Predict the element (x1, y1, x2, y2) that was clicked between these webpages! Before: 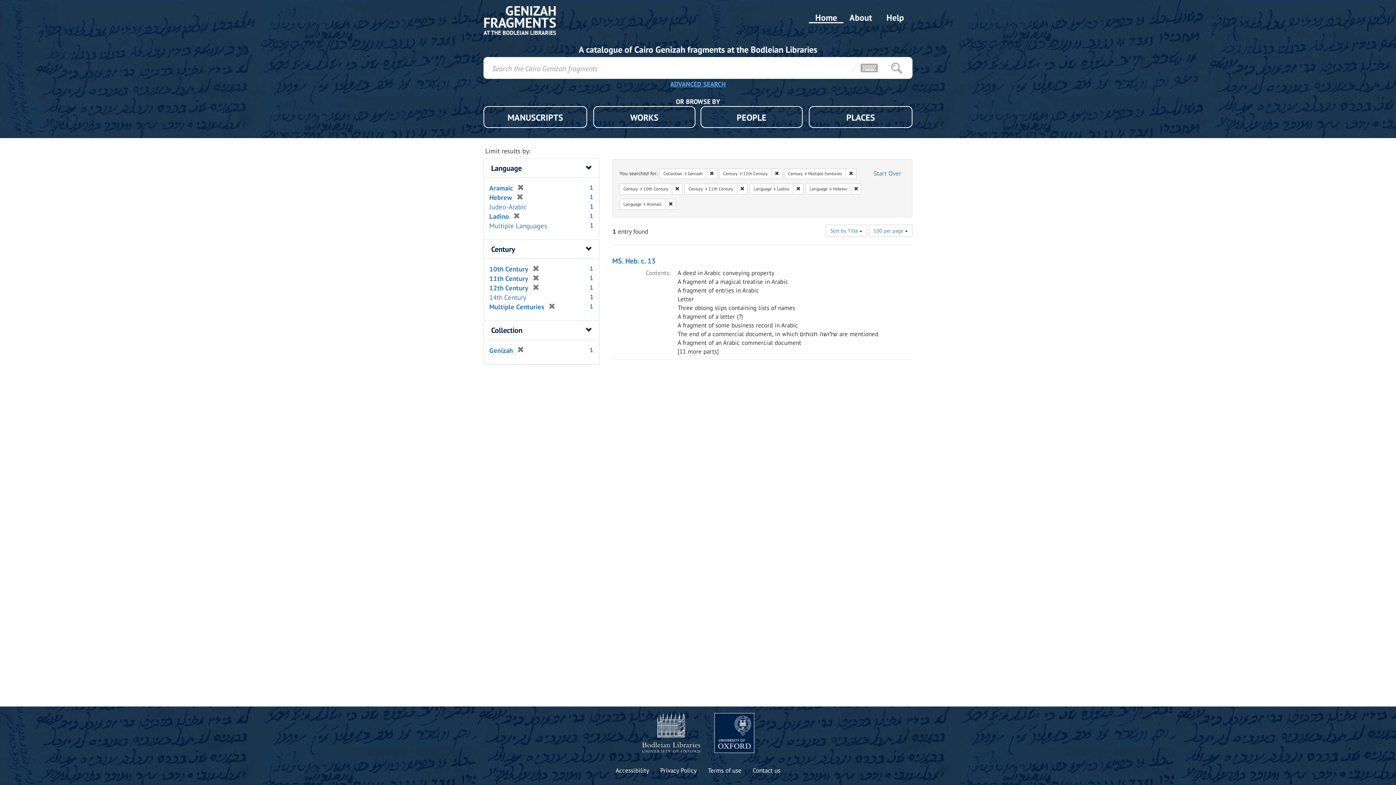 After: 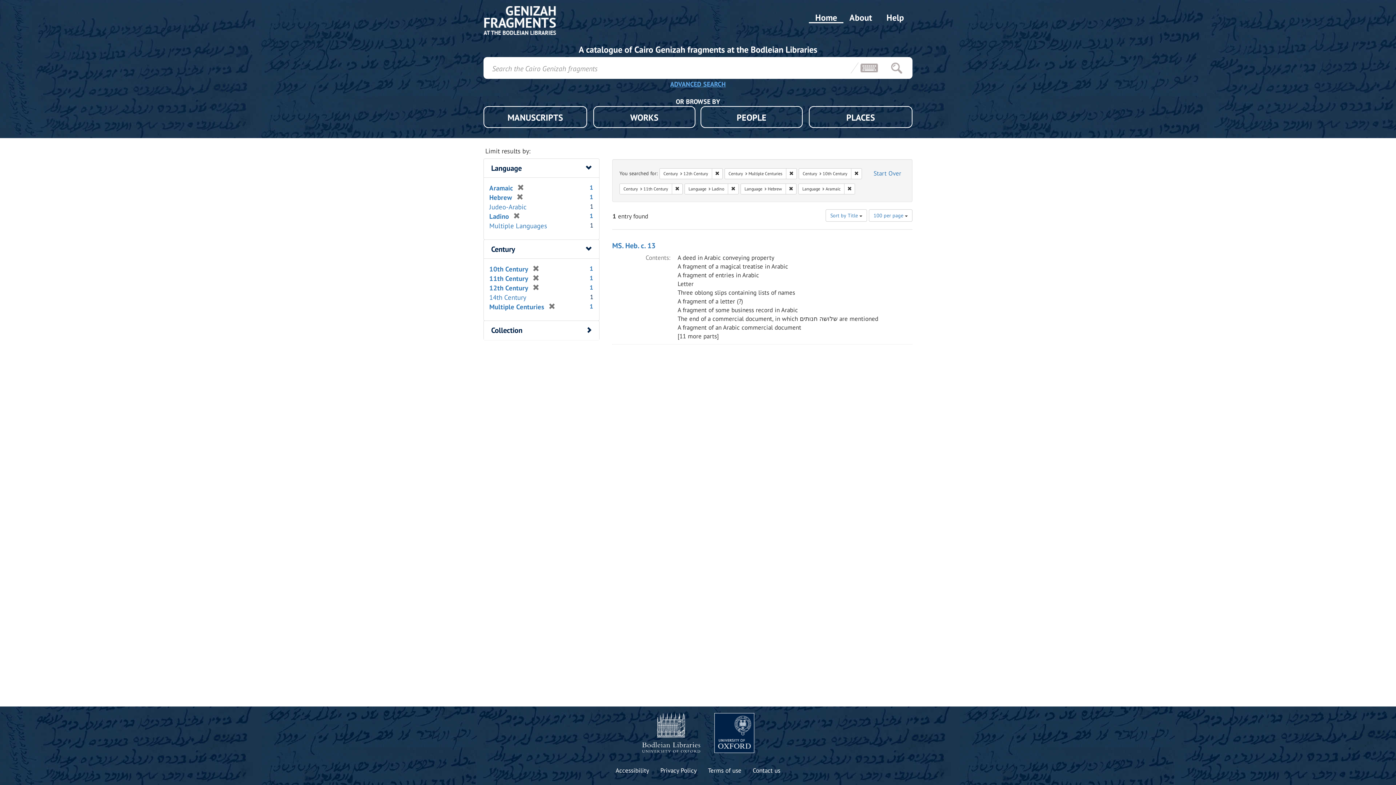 Action: label: [remove] bbox: (513, 346, 524, 354)